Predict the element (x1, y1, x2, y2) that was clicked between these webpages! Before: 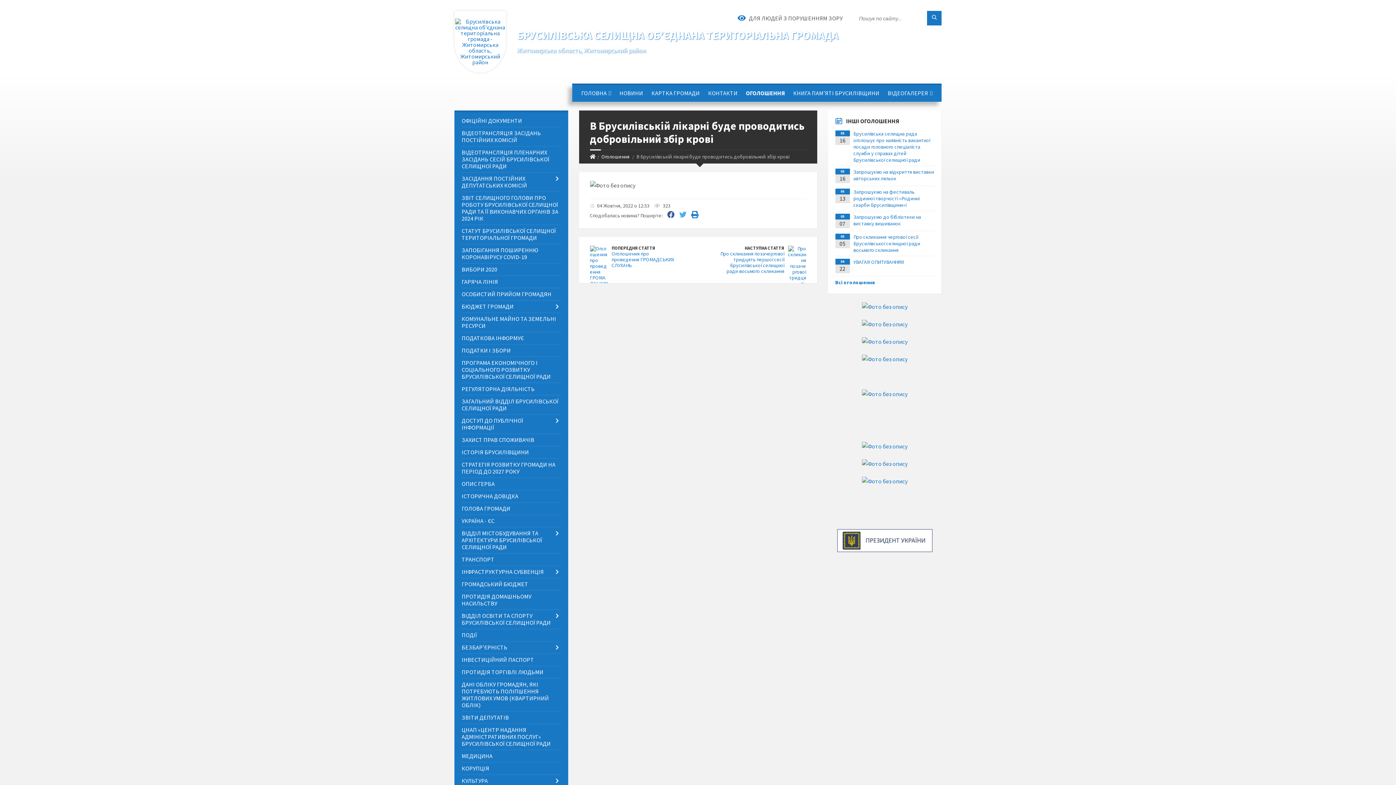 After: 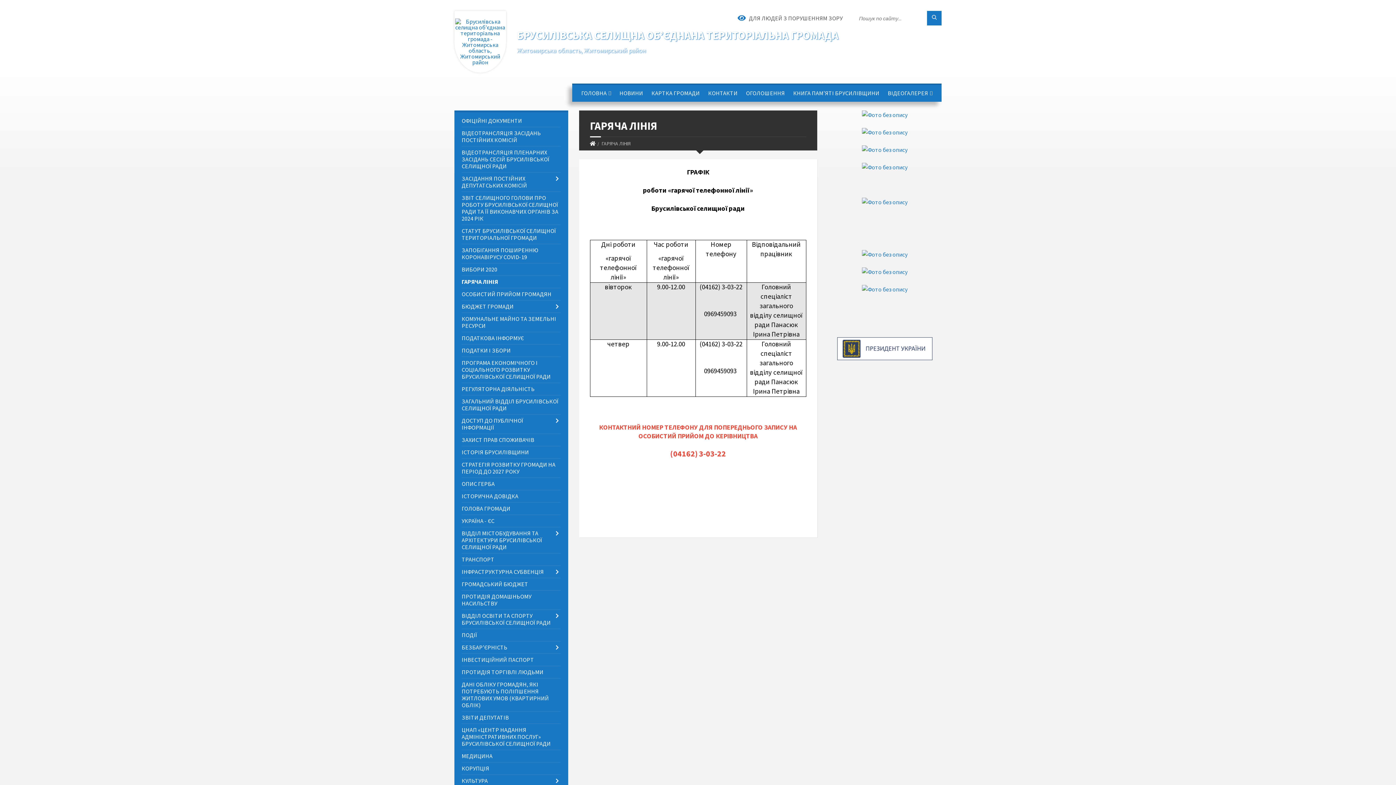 Action: bbox: (862, 338, 907, 345)